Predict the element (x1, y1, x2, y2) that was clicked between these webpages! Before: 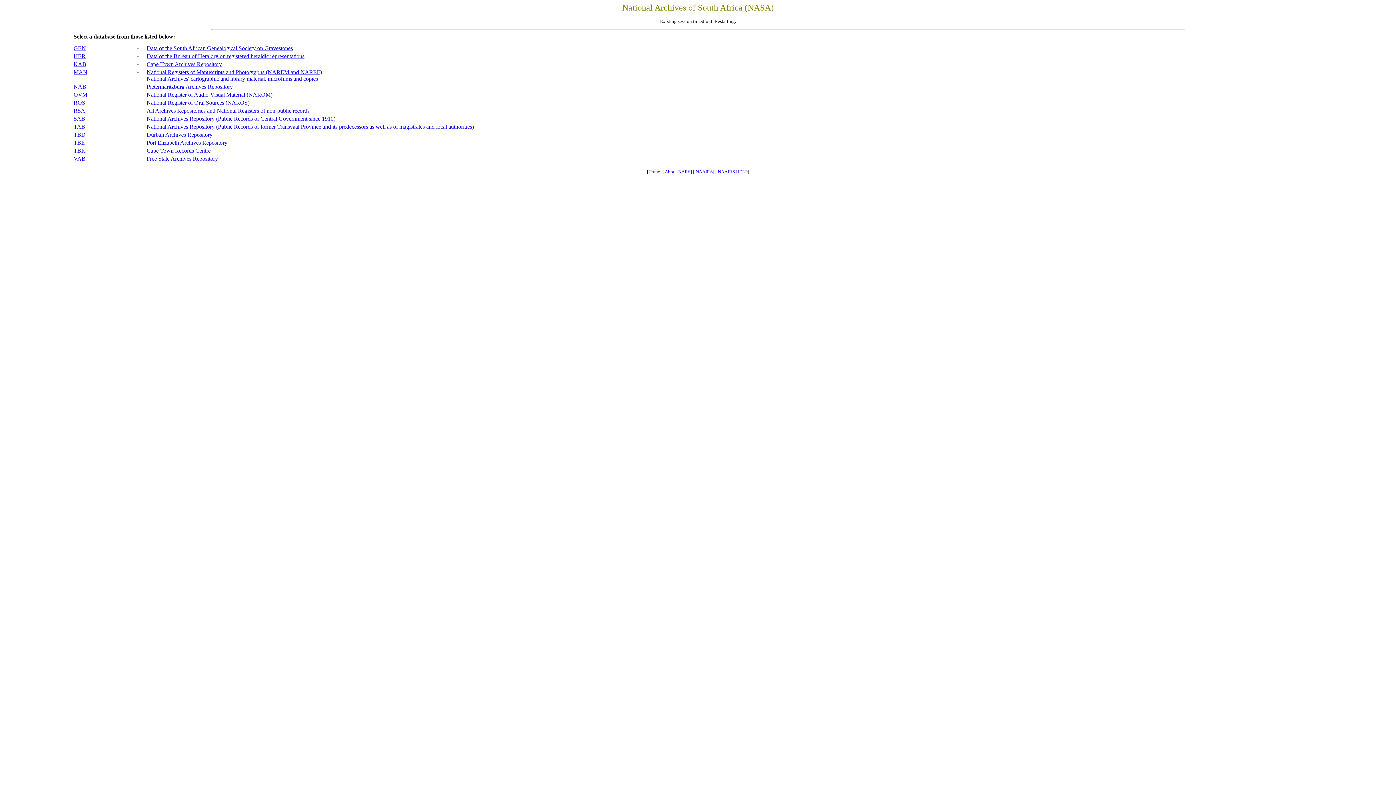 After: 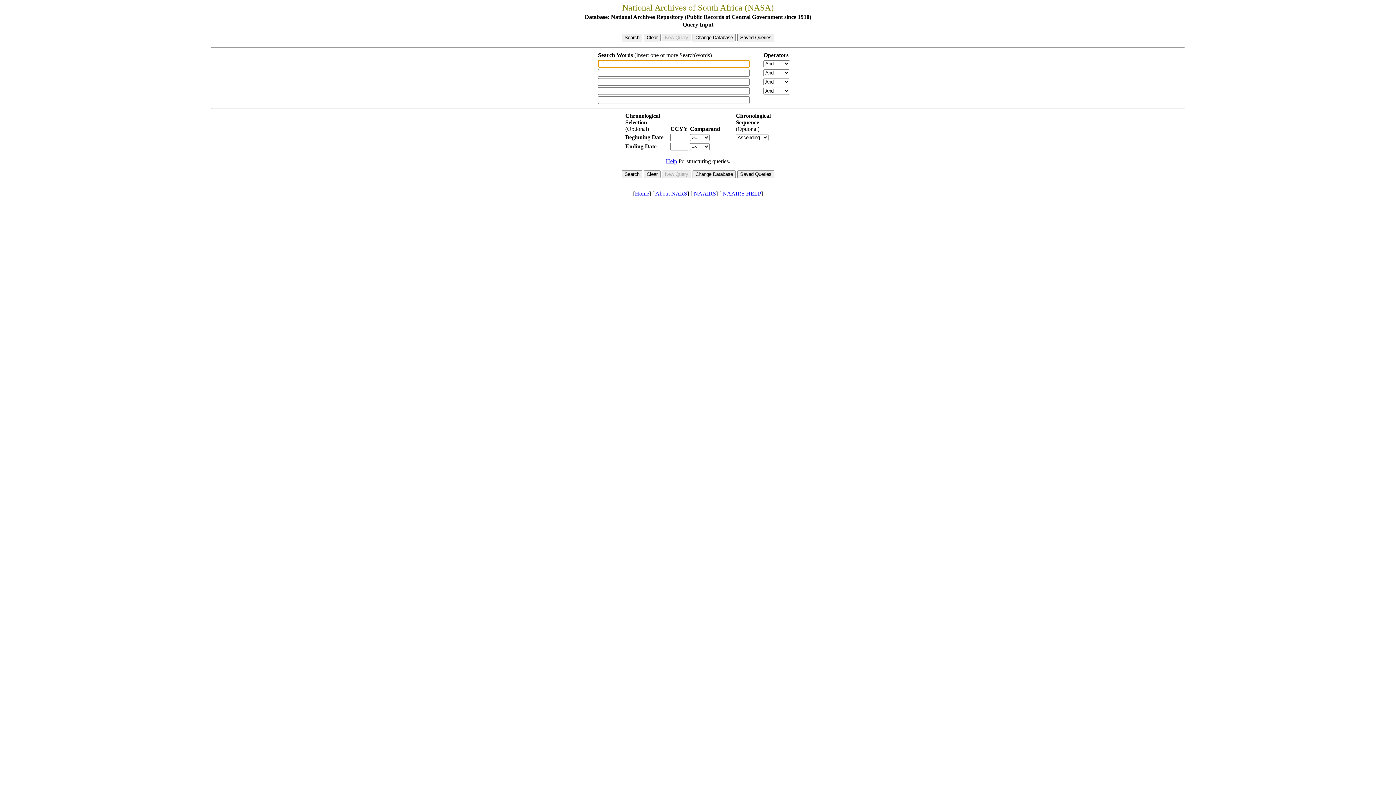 Action: bbox: (73, 115, 85, 121) label: SAB